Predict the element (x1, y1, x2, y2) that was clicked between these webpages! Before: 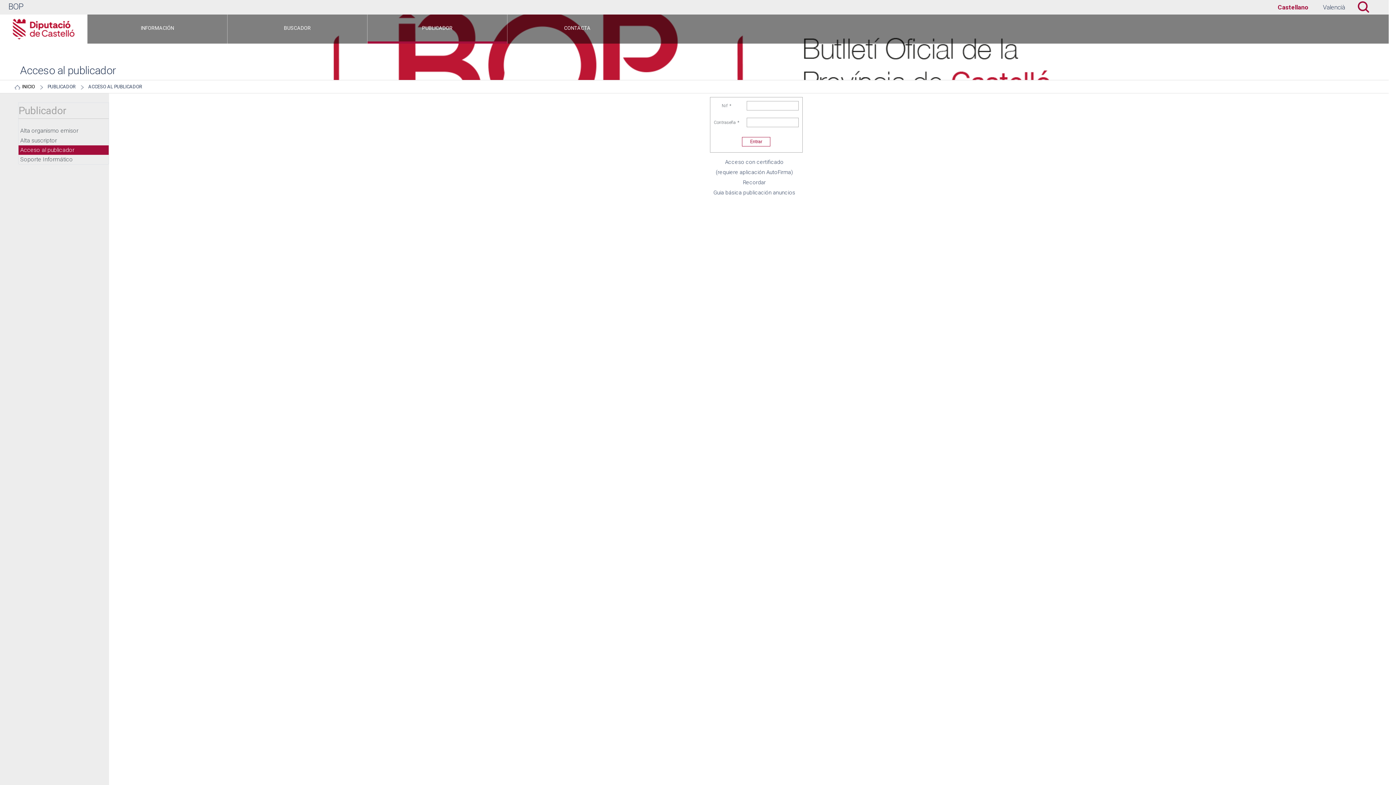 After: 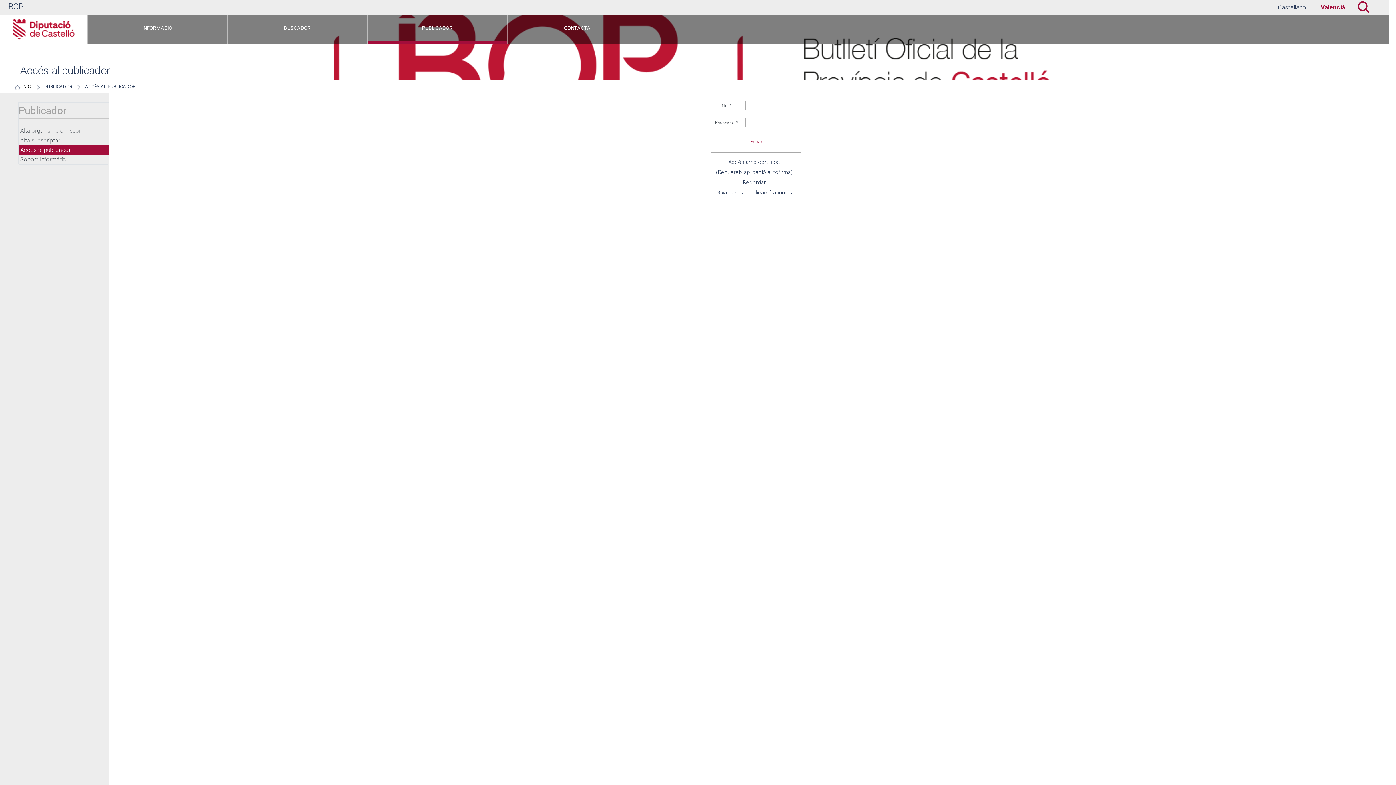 Action: label: Valencià bbox: (1323, 3, 1345, 10)